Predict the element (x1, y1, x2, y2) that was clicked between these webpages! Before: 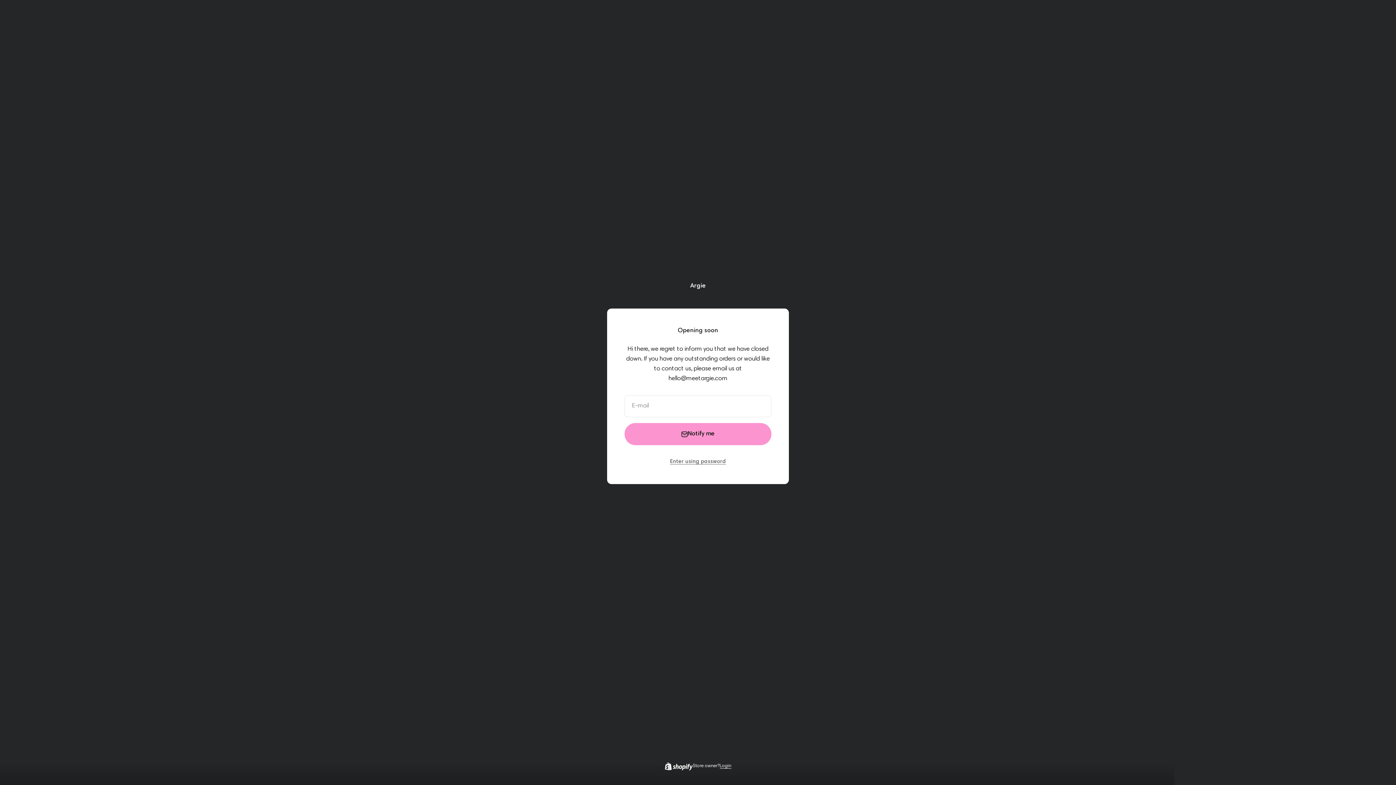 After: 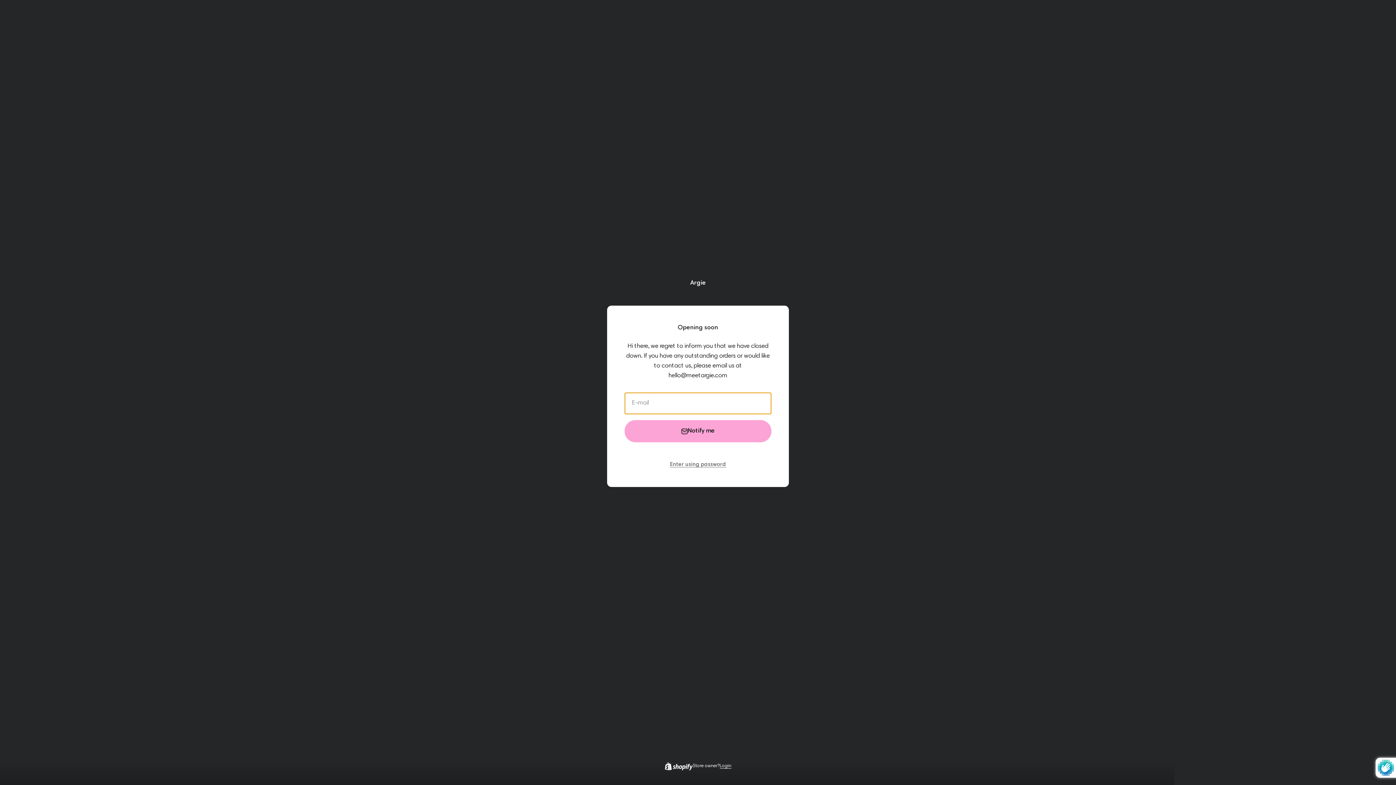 Action: label: Notify me bbox: (624, 423, 771, 445)